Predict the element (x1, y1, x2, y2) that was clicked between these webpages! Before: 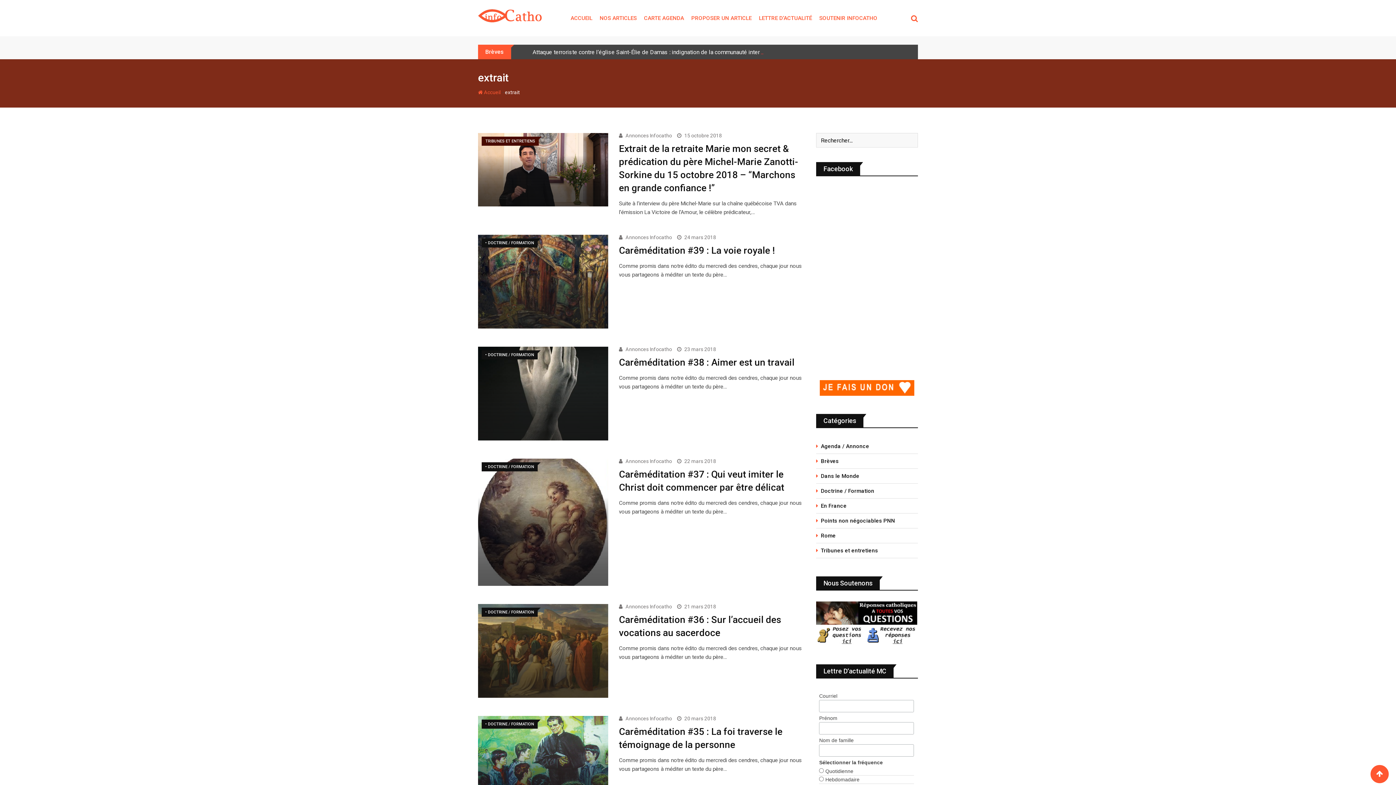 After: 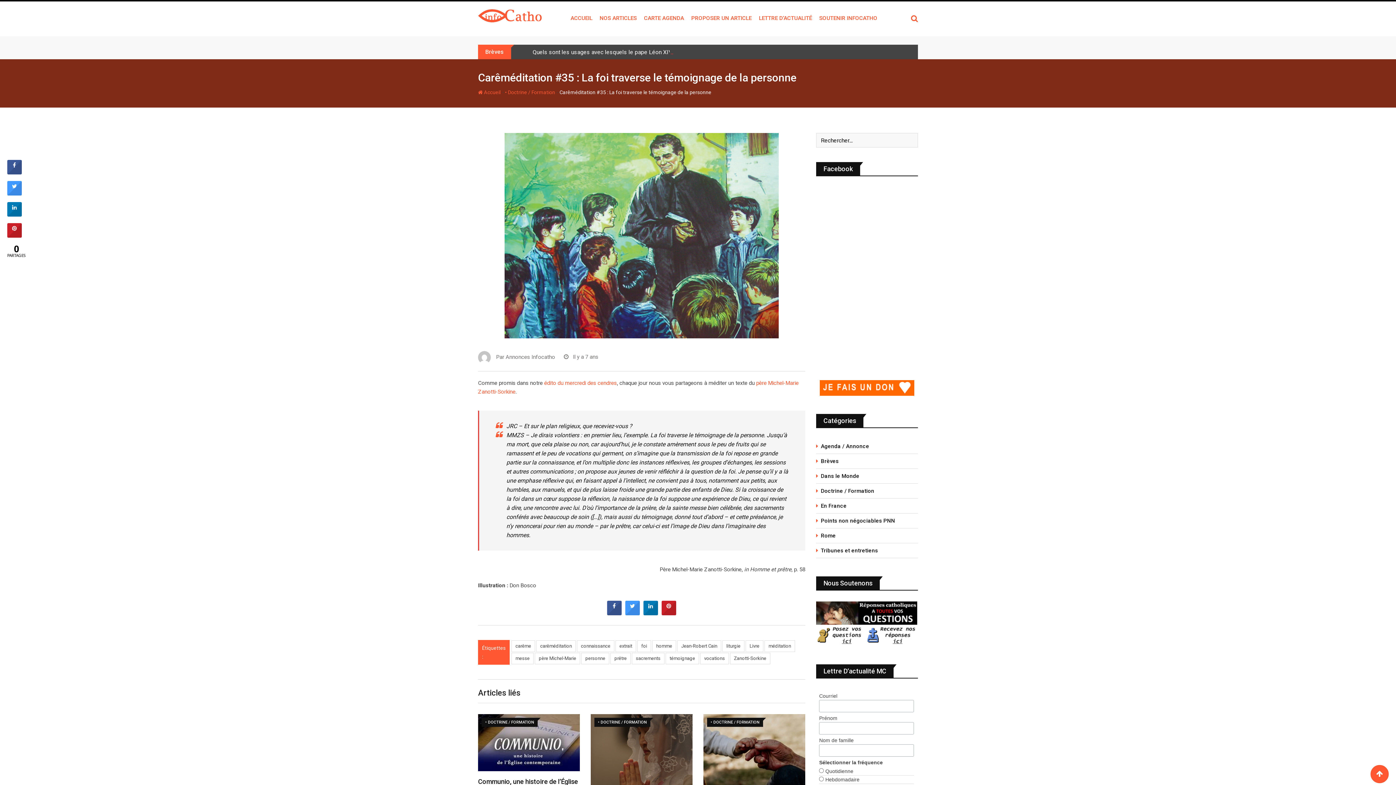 Action: bbox: (478, 716, 608, 810)